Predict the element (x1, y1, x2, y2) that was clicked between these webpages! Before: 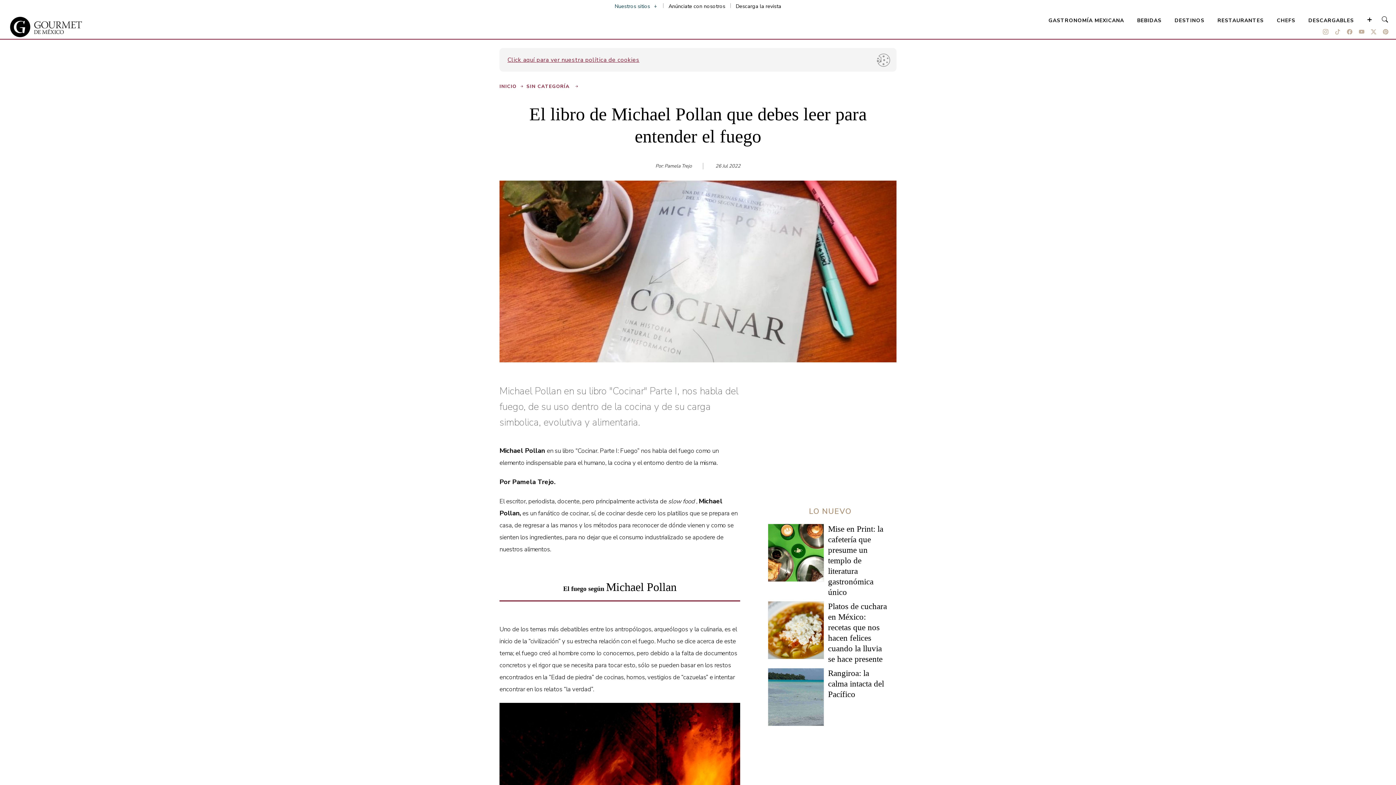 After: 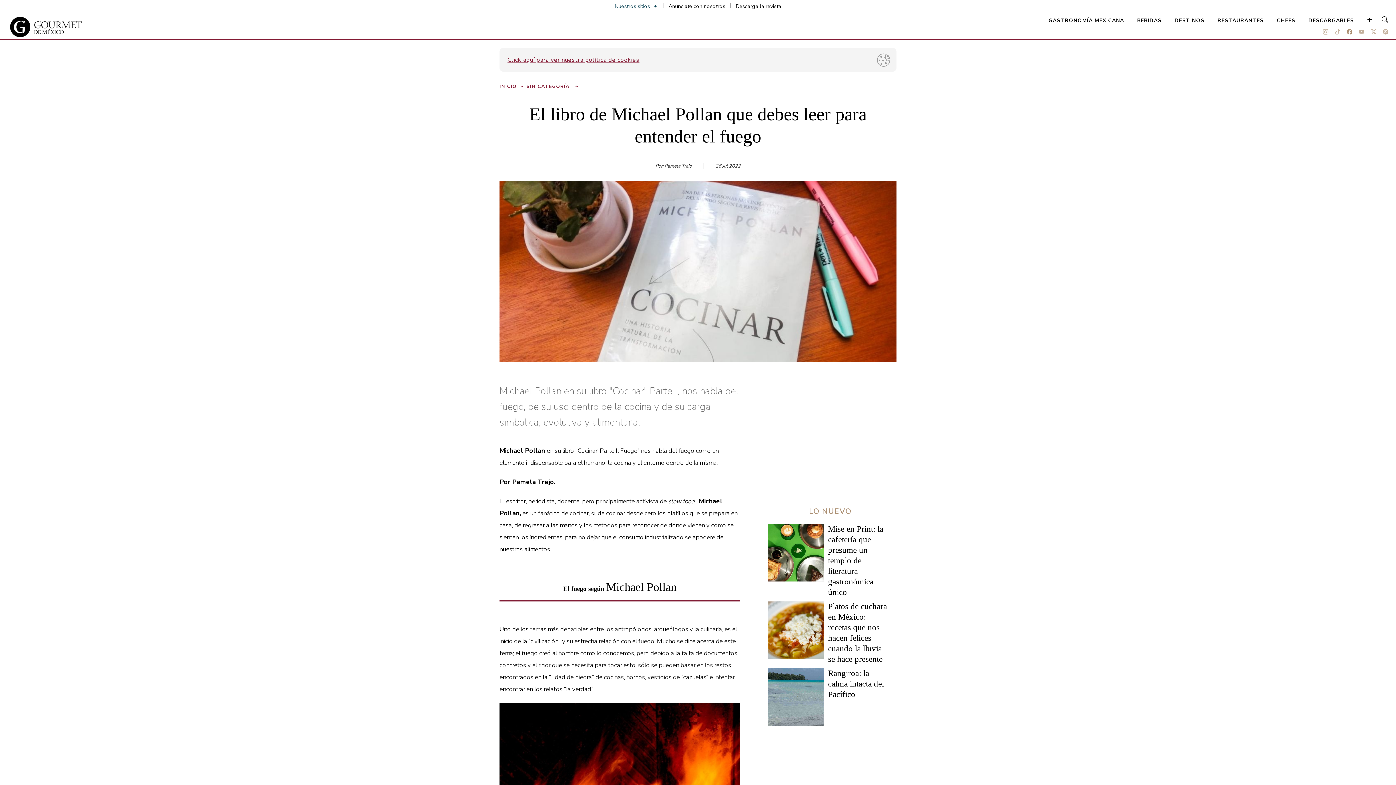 Action: bbox: (1344, 28, 1355, 35)